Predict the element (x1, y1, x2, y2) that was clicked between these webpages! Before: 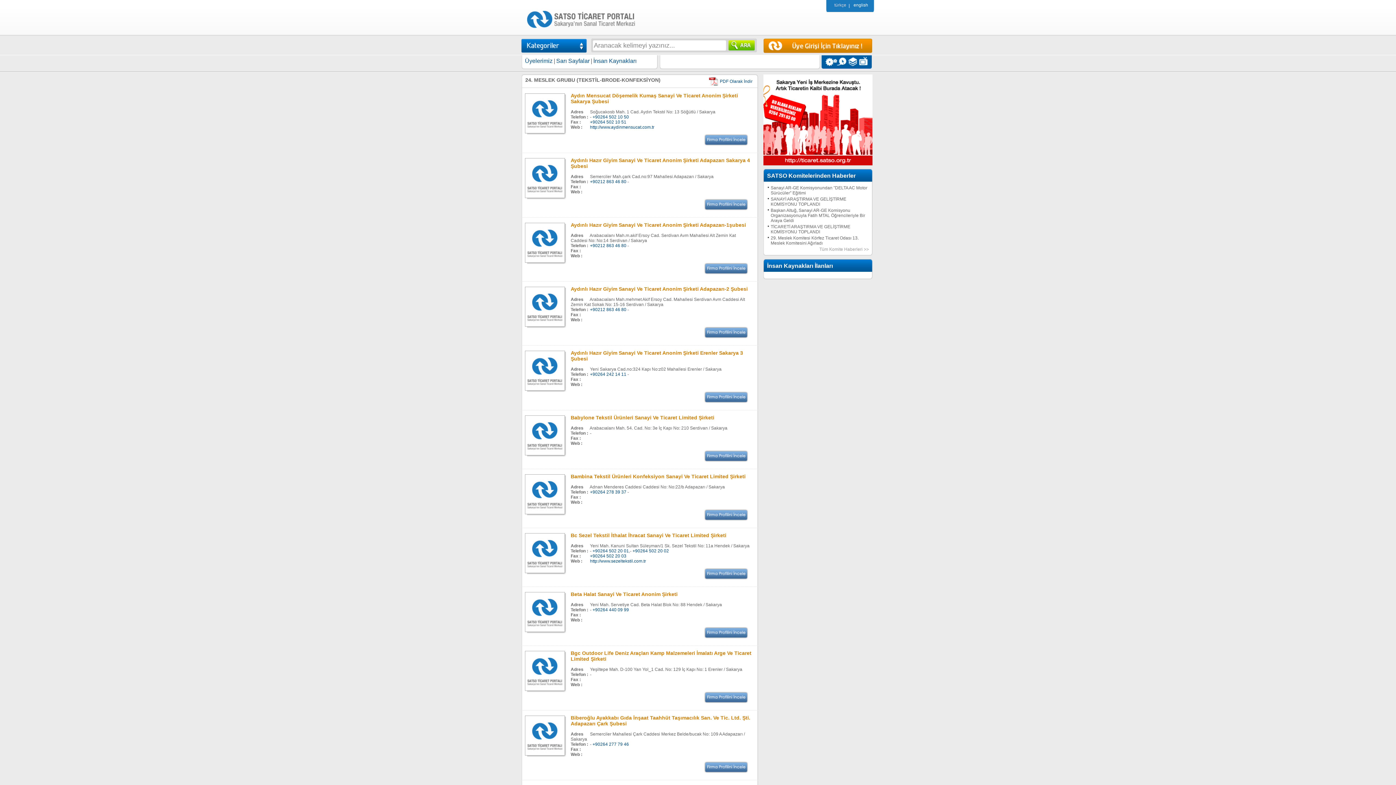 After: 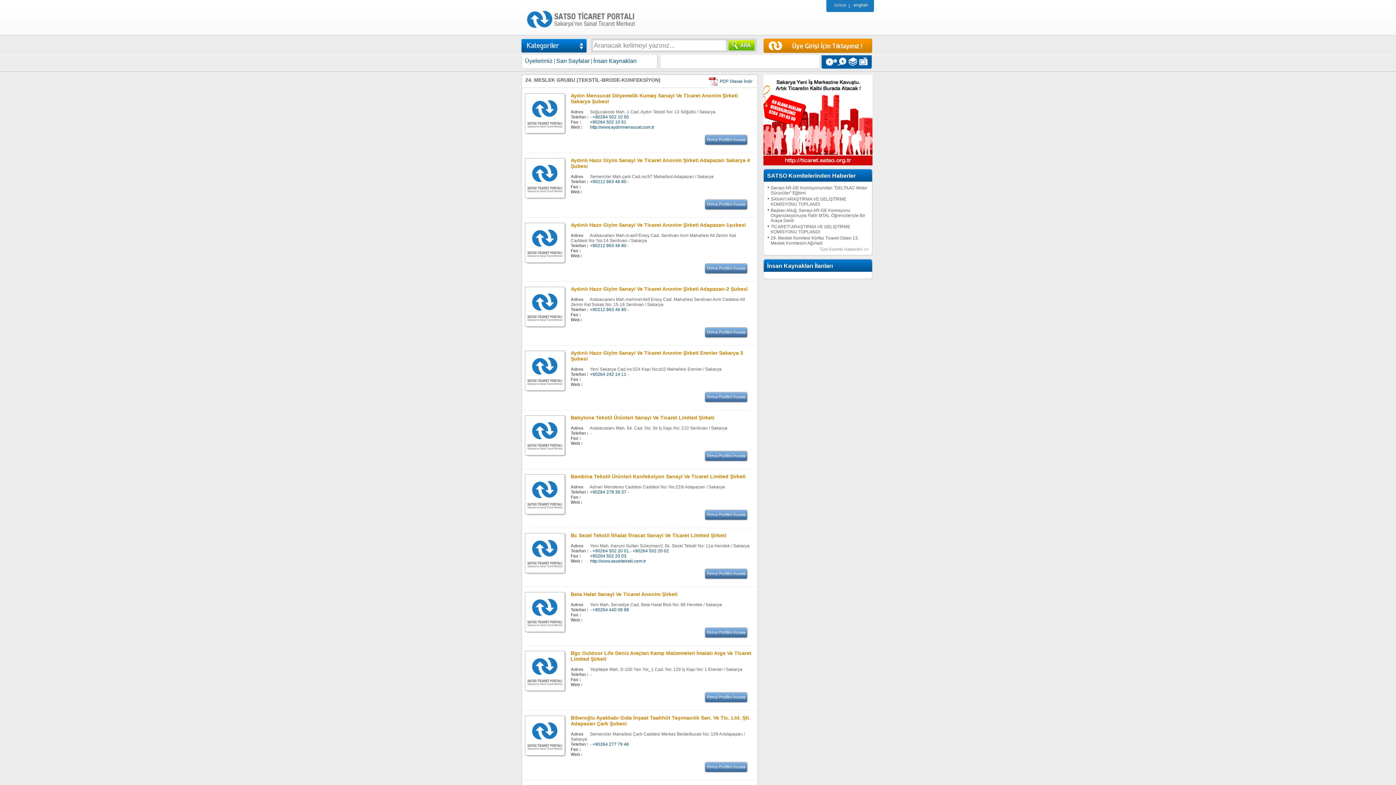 Action: bbox: (819, 246, 869, 252) label: Tüm Komite Haberleri >>